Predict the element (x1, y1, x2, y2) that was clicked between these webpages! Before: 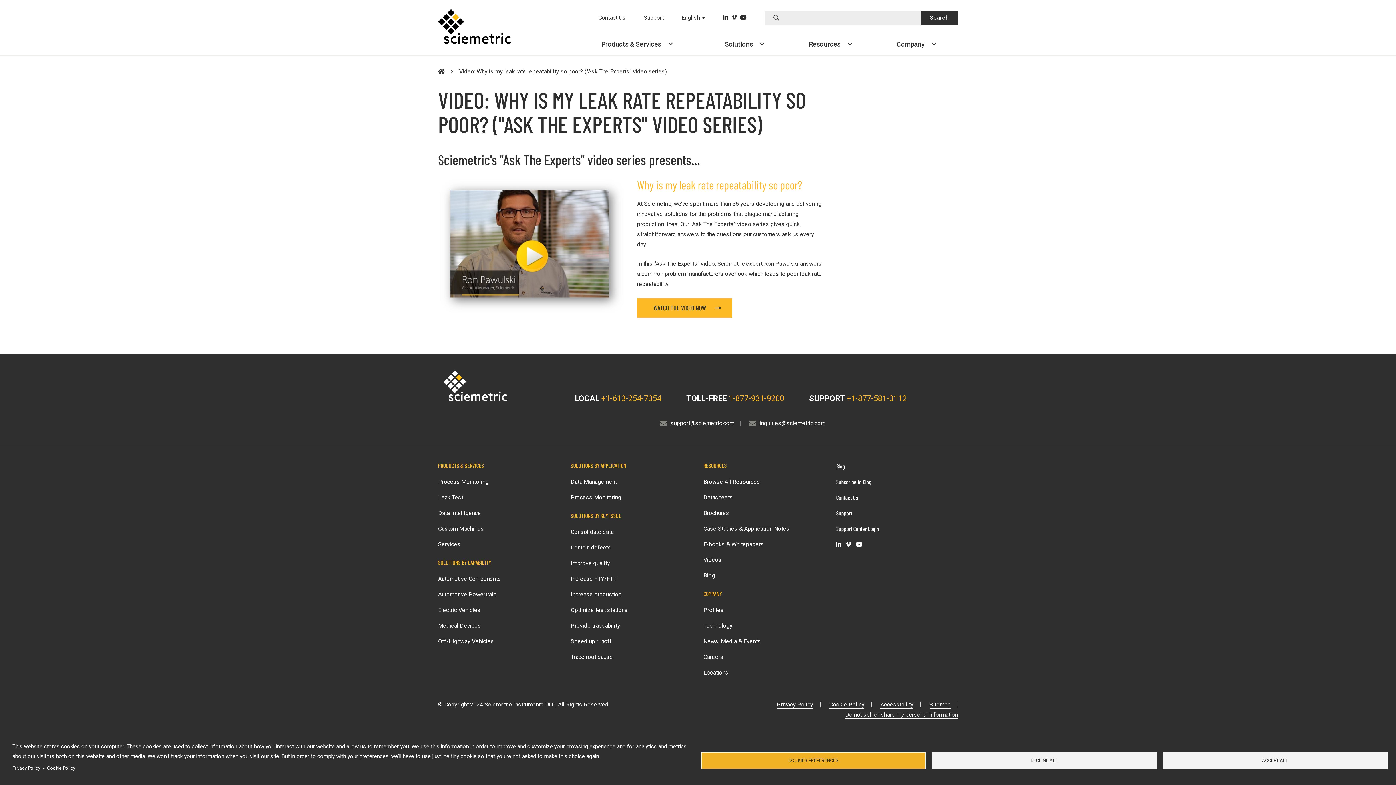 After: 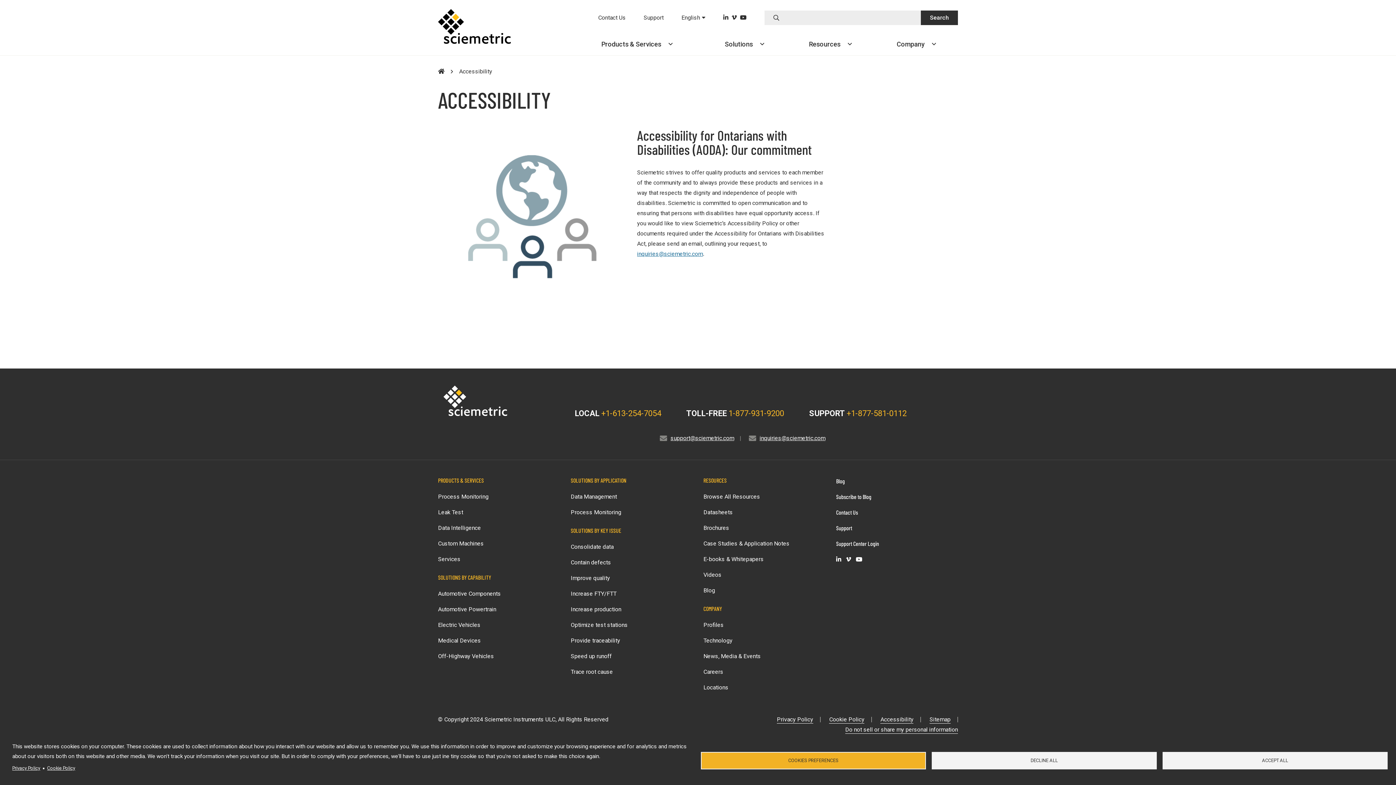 Action: bbox: (880, 700, 913, 709) label: Accessibility